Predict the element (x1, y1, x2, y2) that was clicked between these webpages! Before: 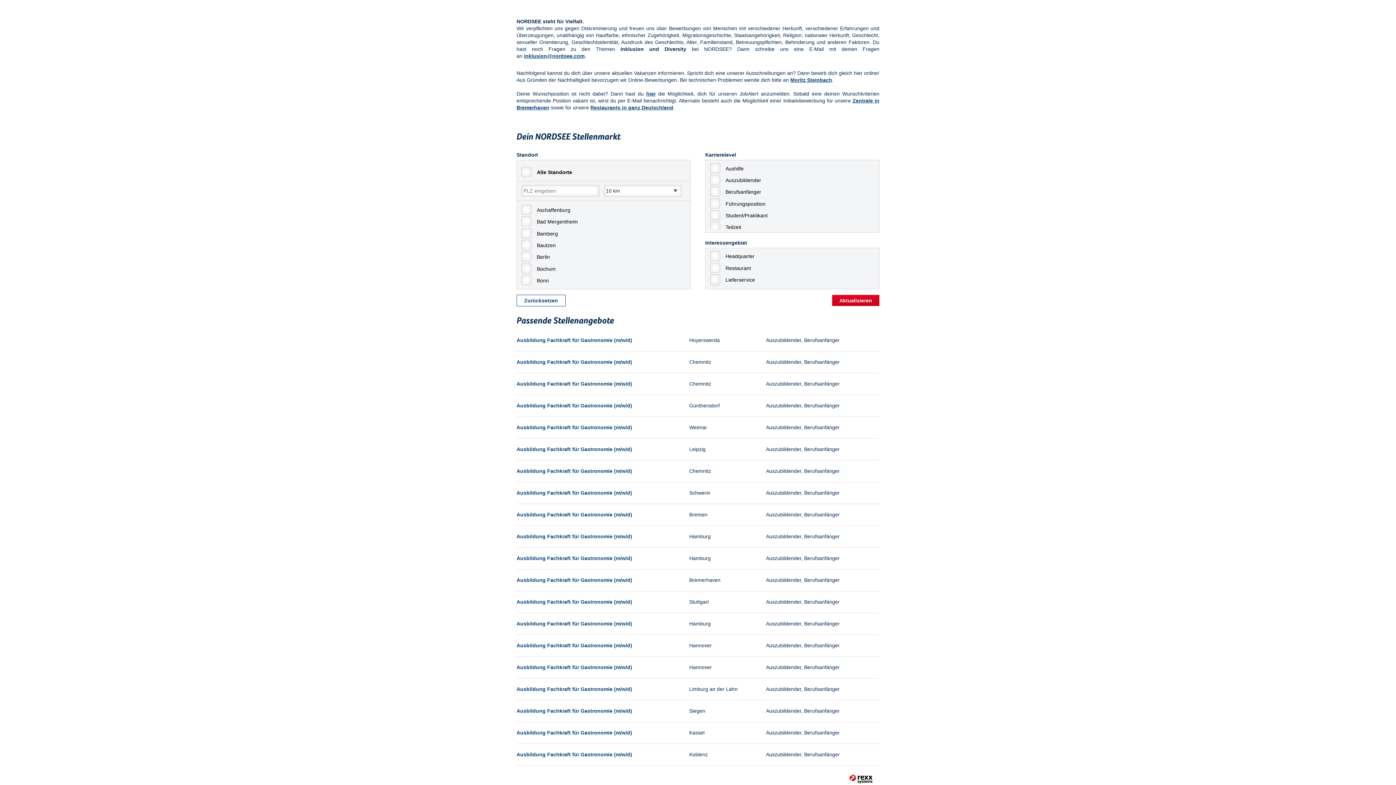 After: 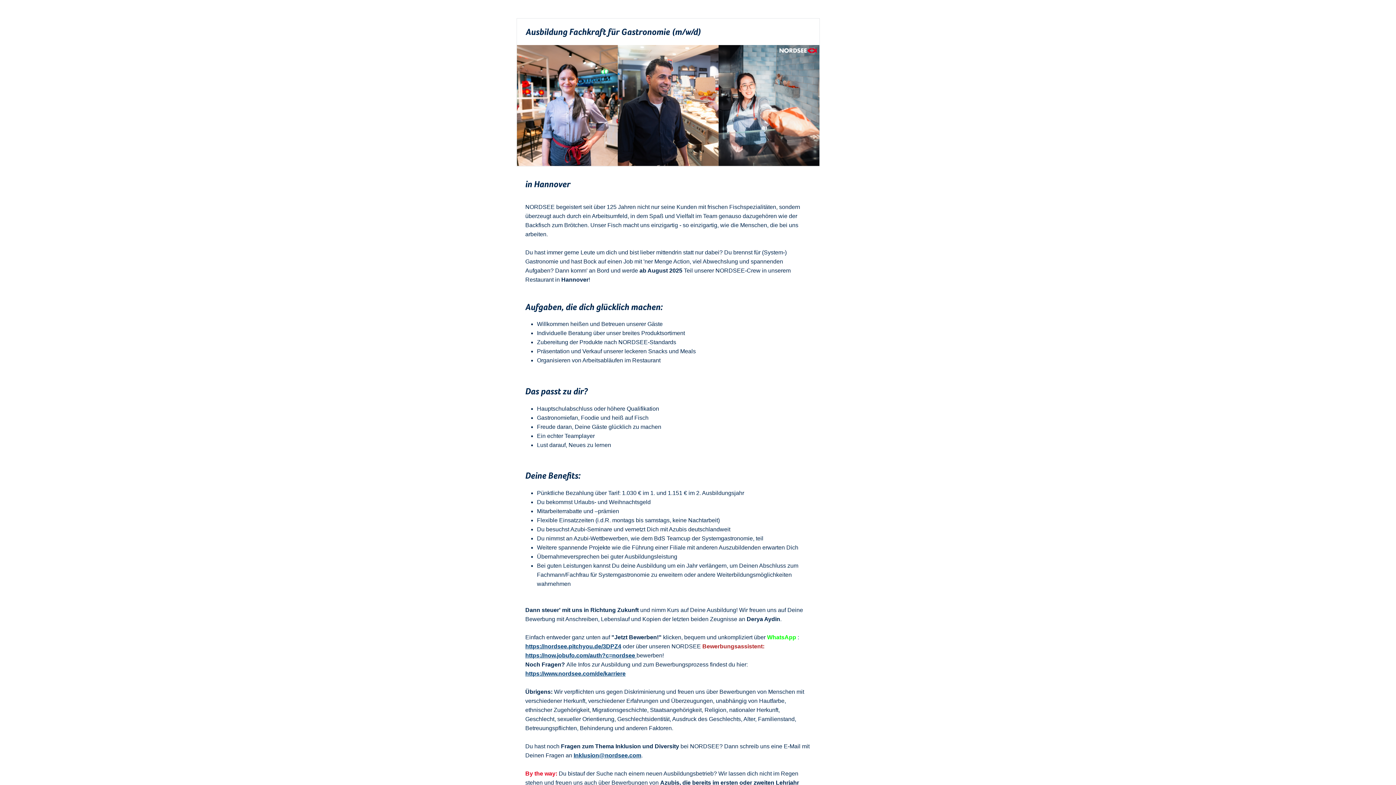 Action: bbox: (516, 664, 632, 670) label: Ausbildung Fachkraft für Gastronomie (m/w/d)